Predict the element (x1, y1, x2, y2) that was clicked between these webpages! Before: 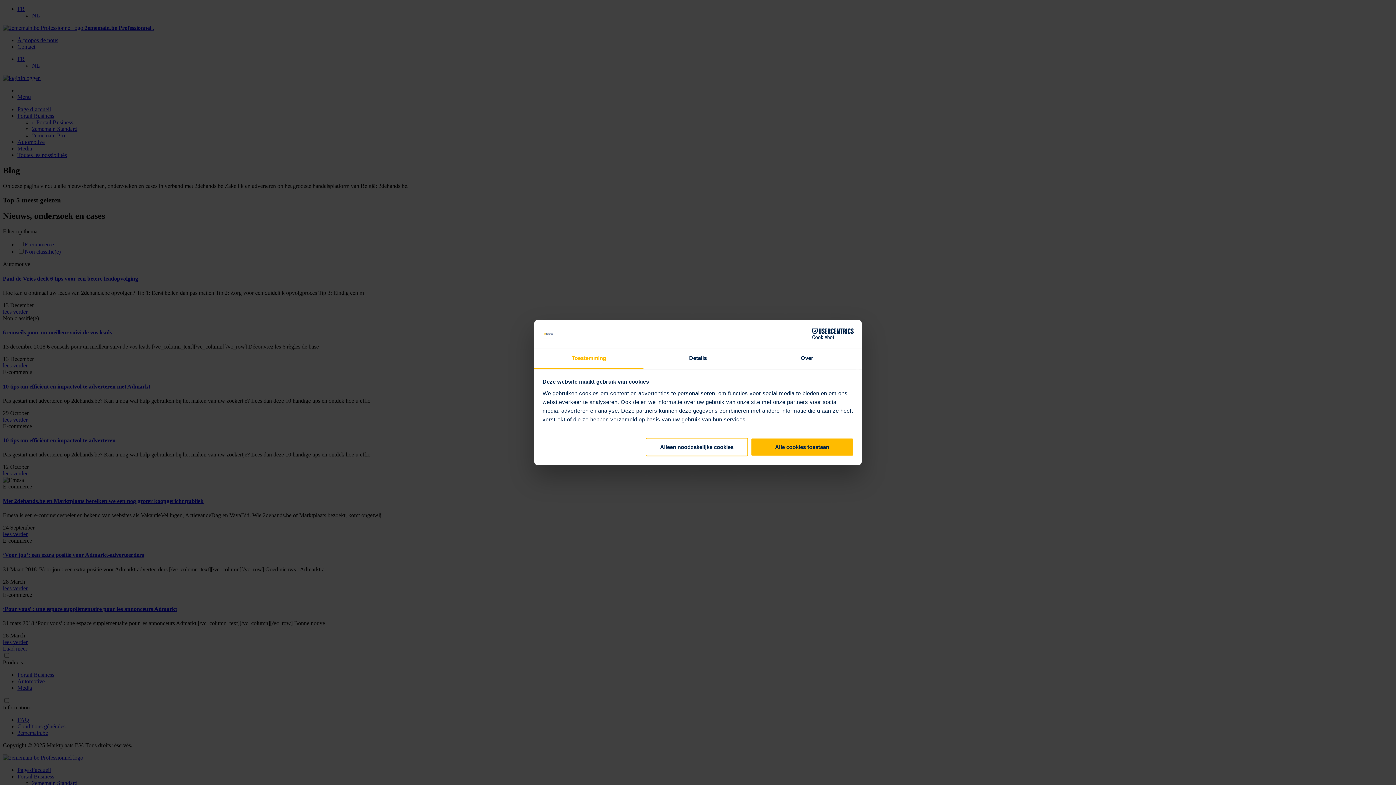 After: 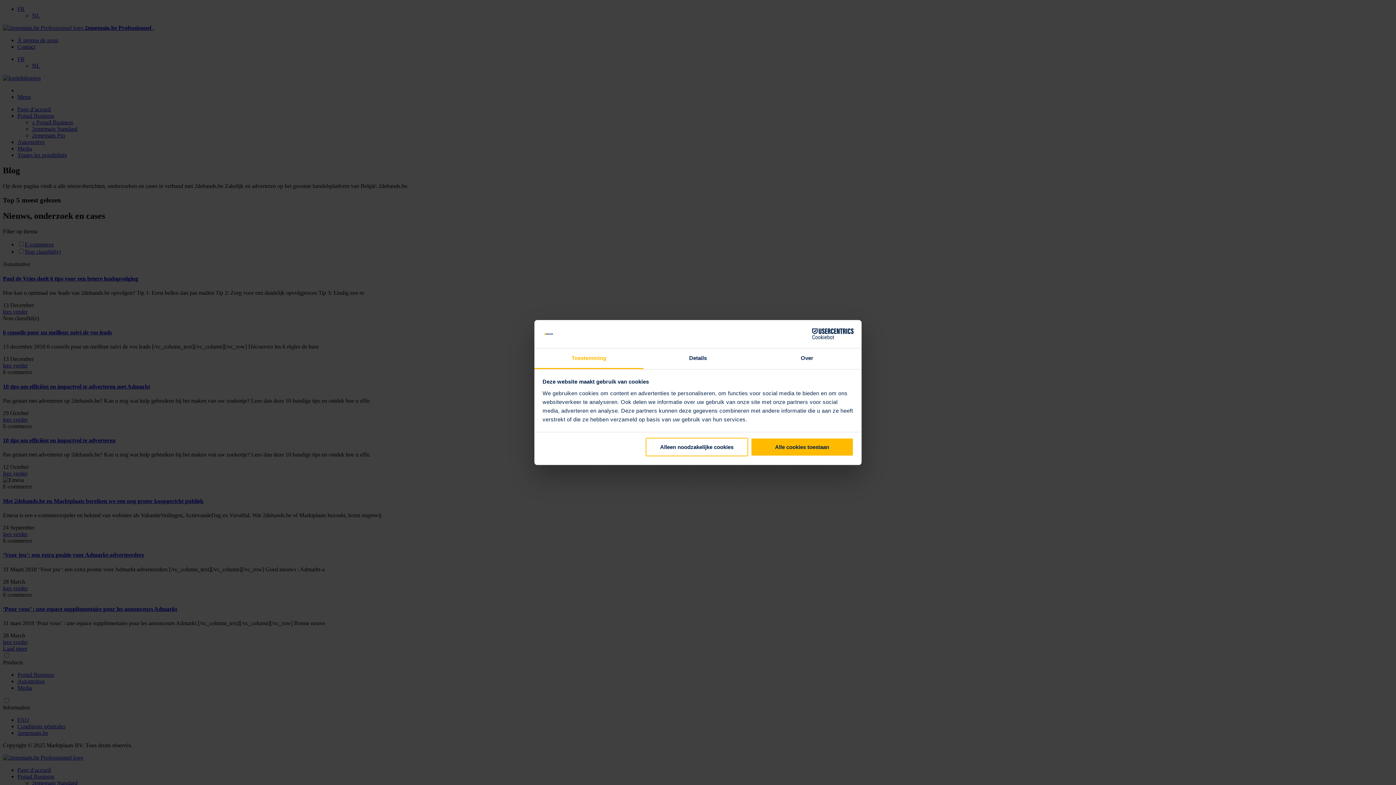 Action: bbox: (790, 328, 853, 339) label: Cookiebot - opens in a new window